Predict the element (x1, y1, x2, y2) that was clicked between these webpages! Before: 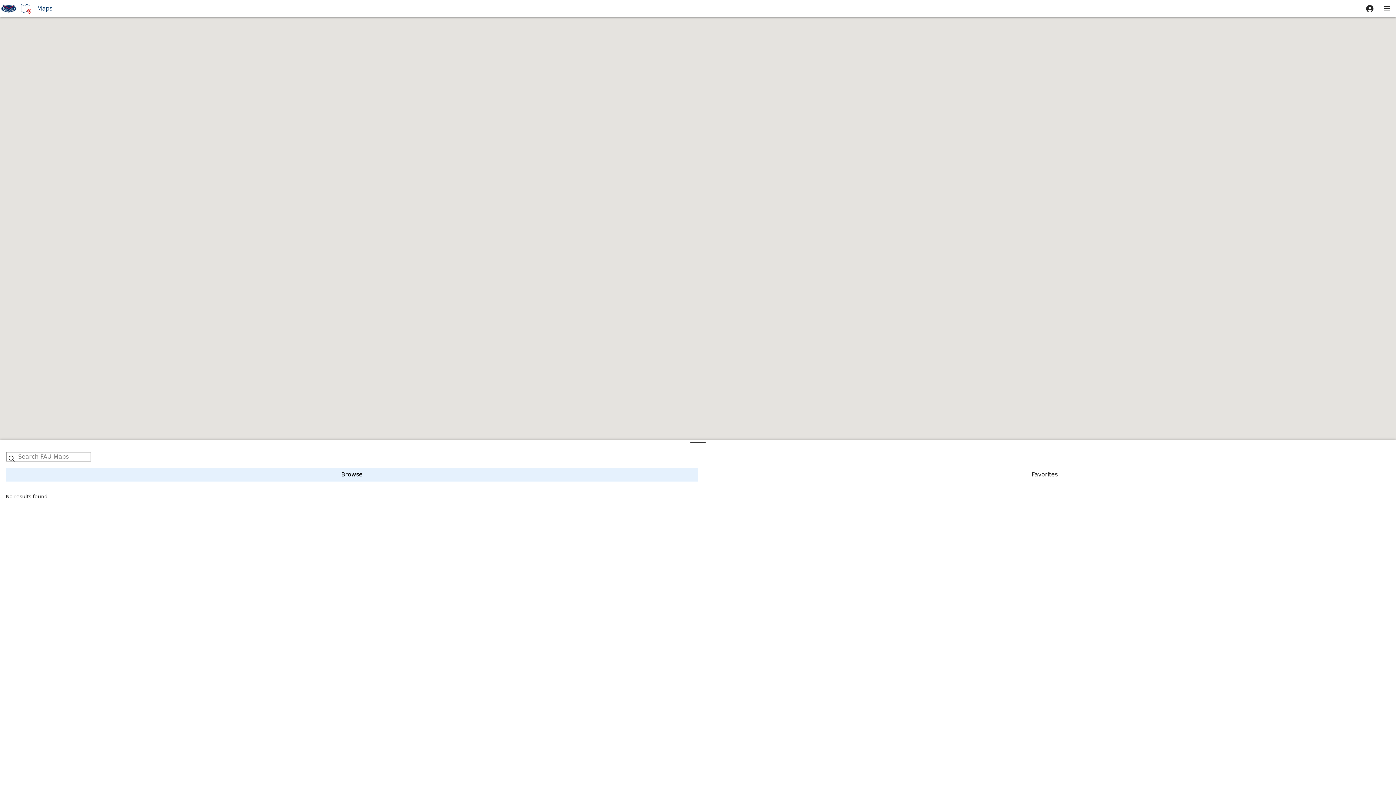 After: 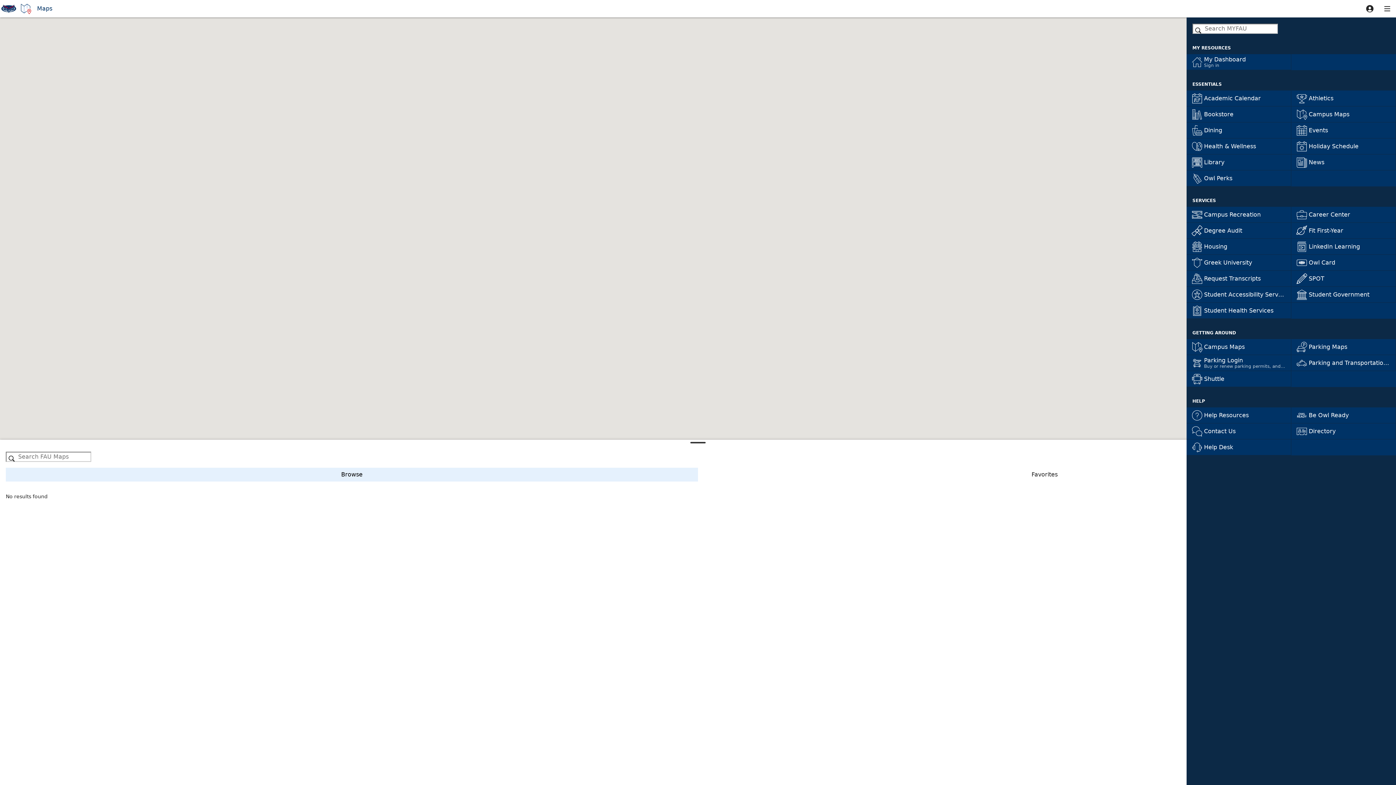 Action: bbox: (1378, 0, 1396, 17)